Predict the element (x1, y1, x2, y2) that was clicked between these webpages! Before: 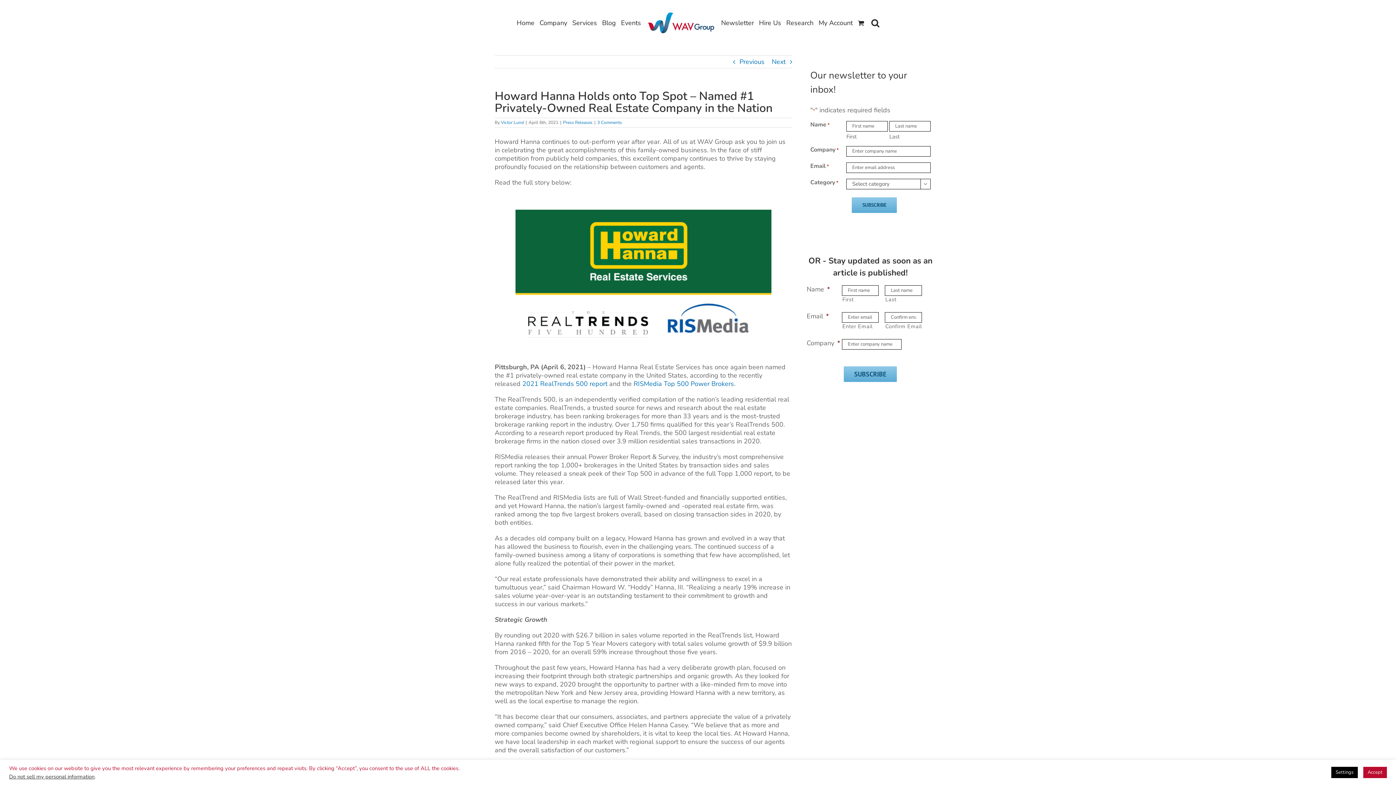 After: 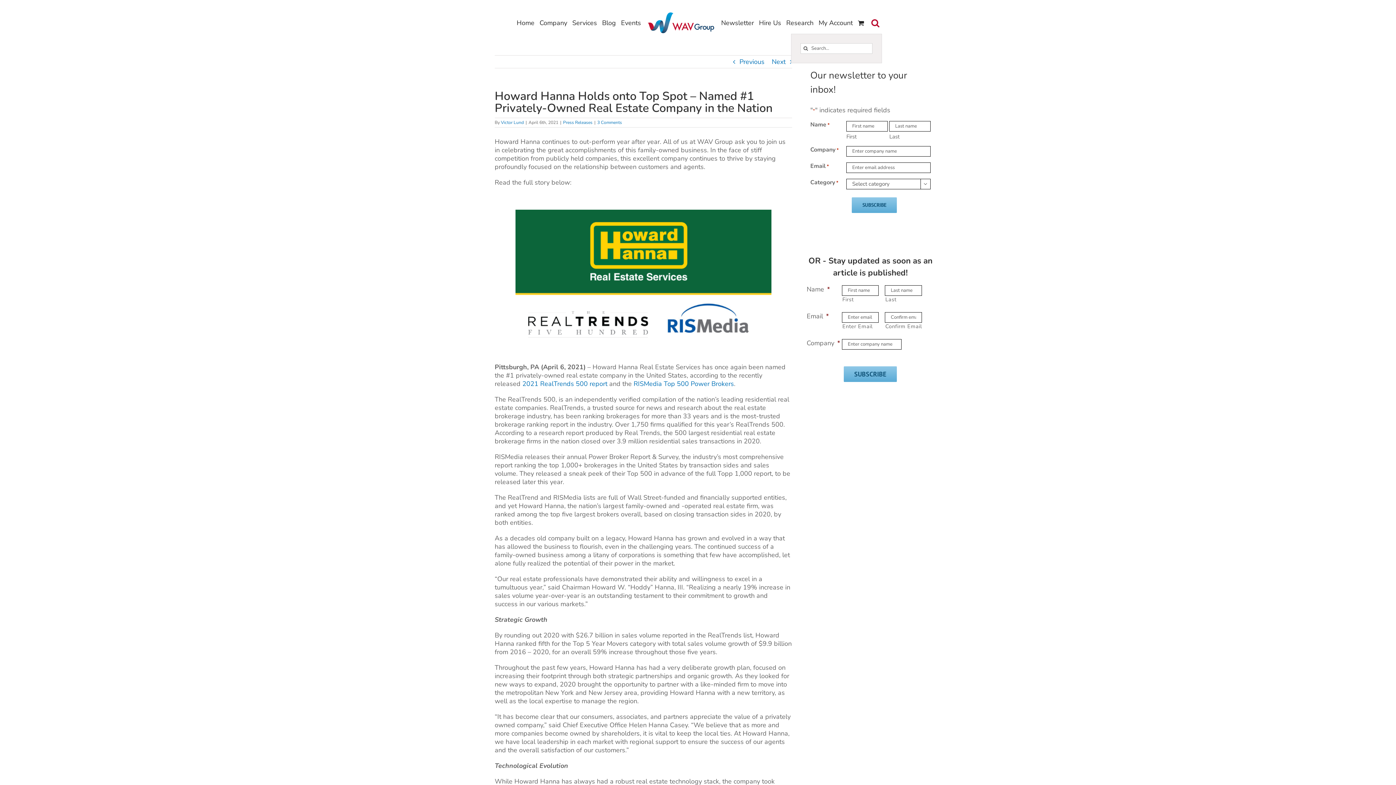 Action: bbox: (868, 11, 882, 33) label: Search